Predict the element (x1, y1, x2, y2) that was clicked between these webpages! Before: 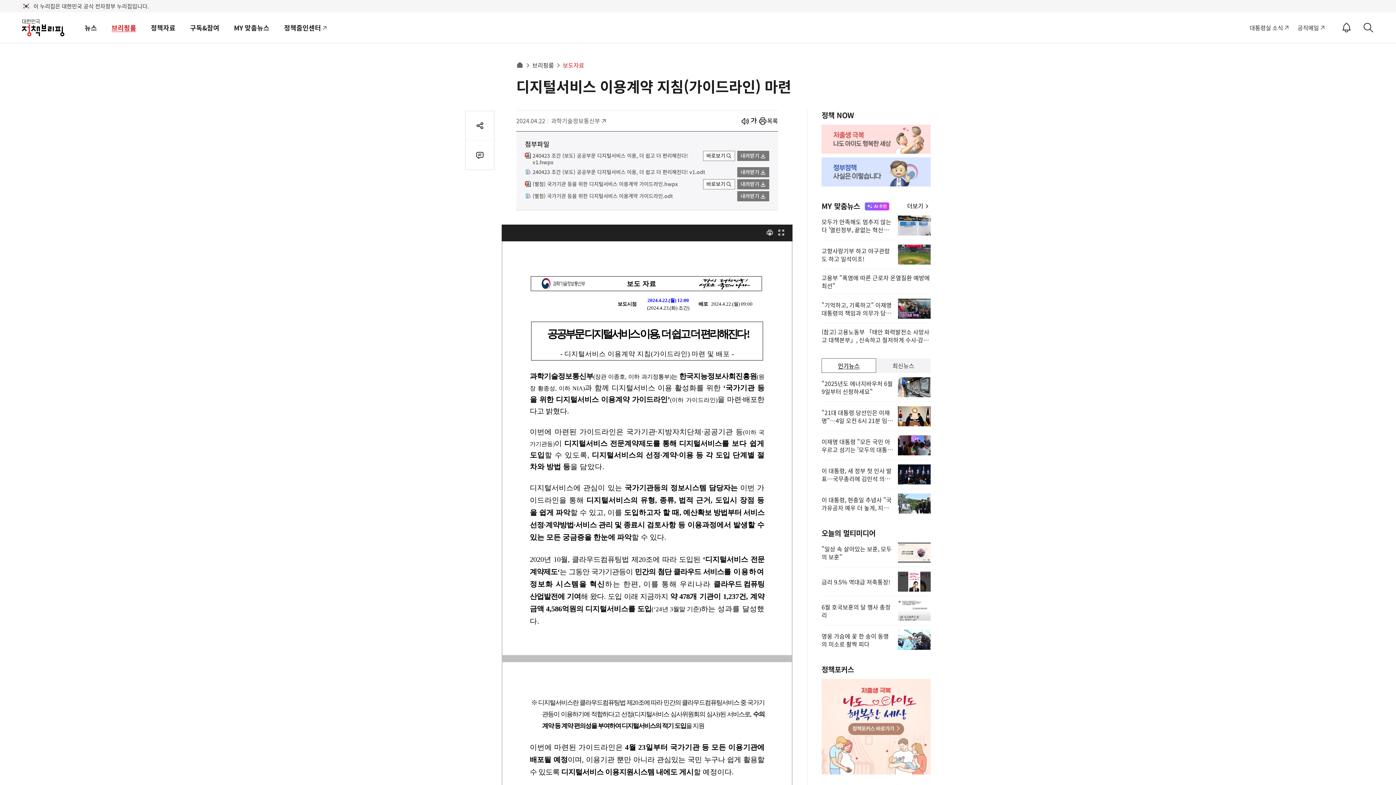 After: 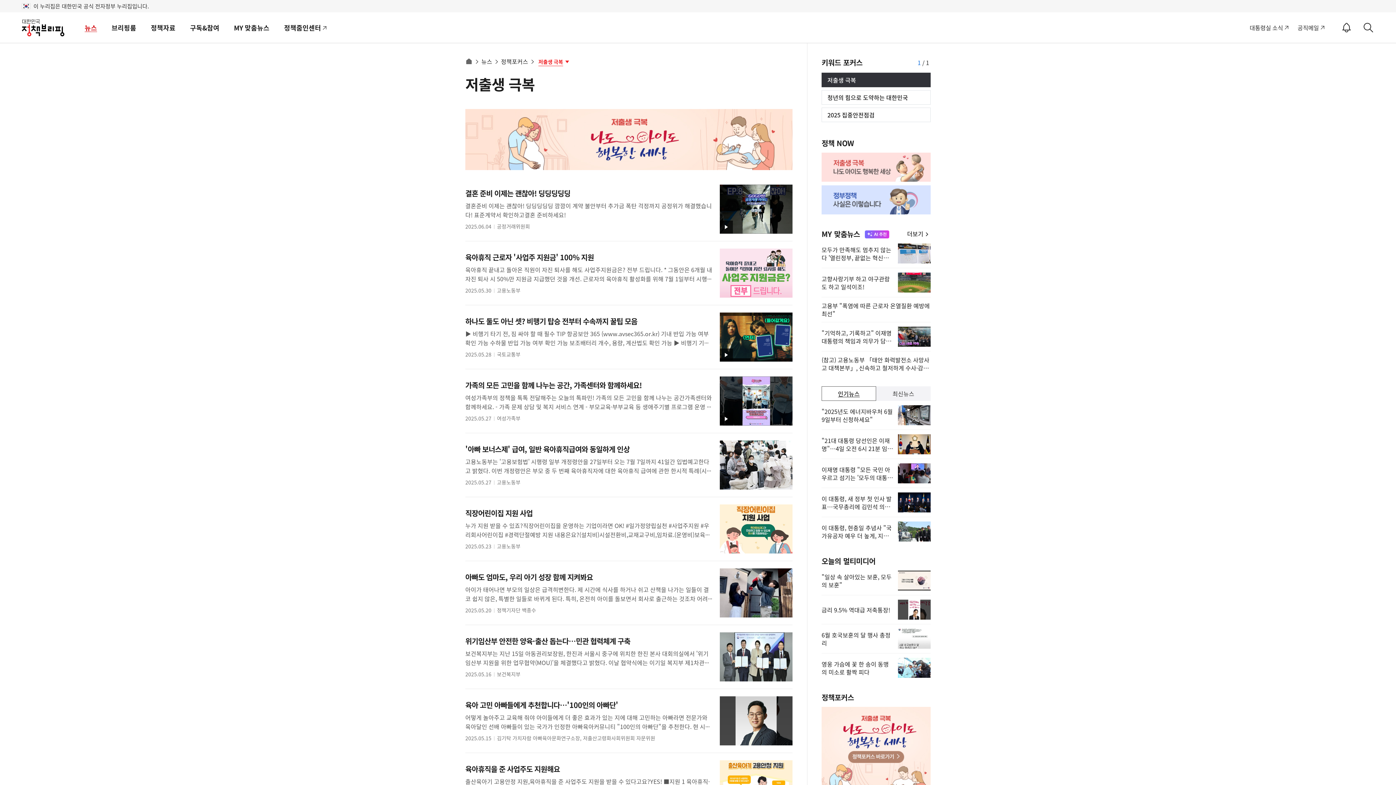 Action: bbox: (821, 124, 930, 153)